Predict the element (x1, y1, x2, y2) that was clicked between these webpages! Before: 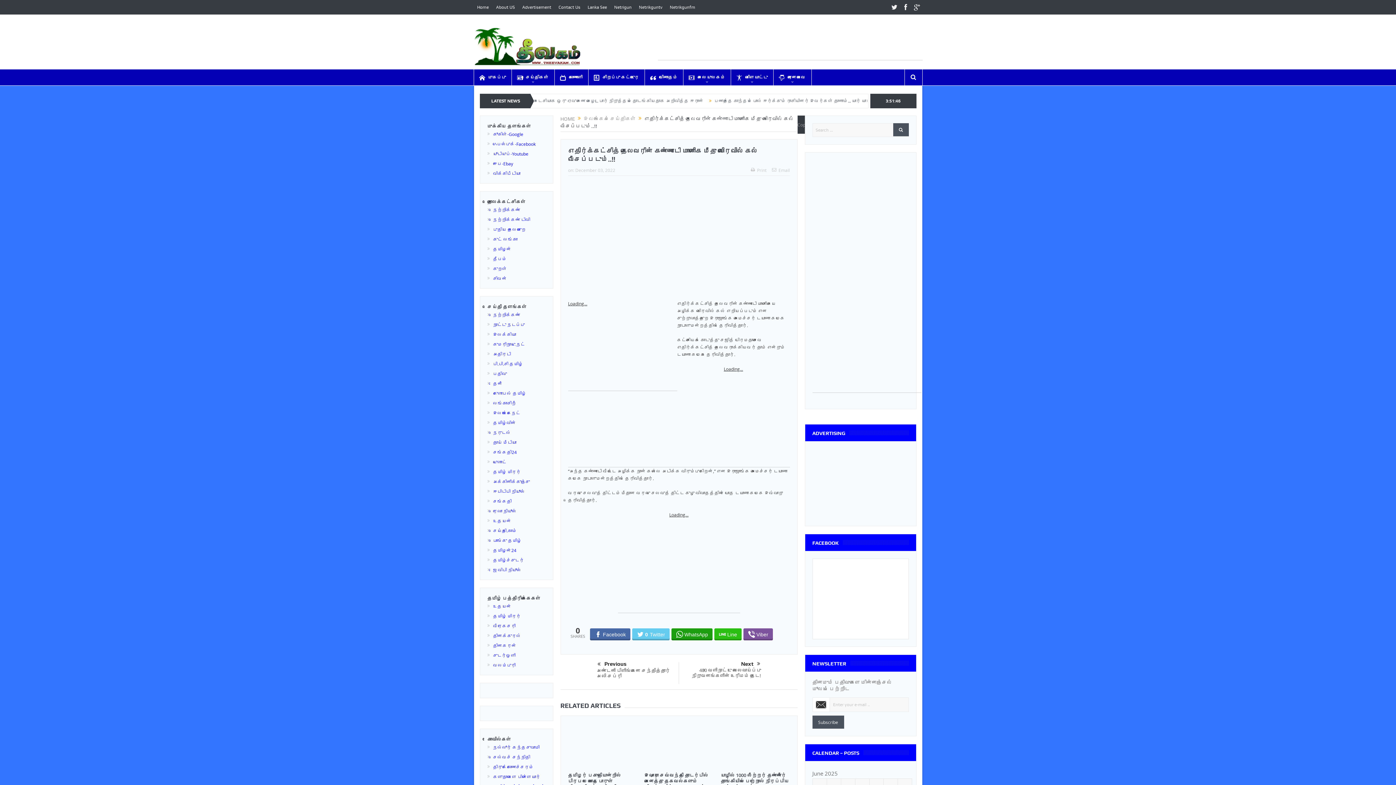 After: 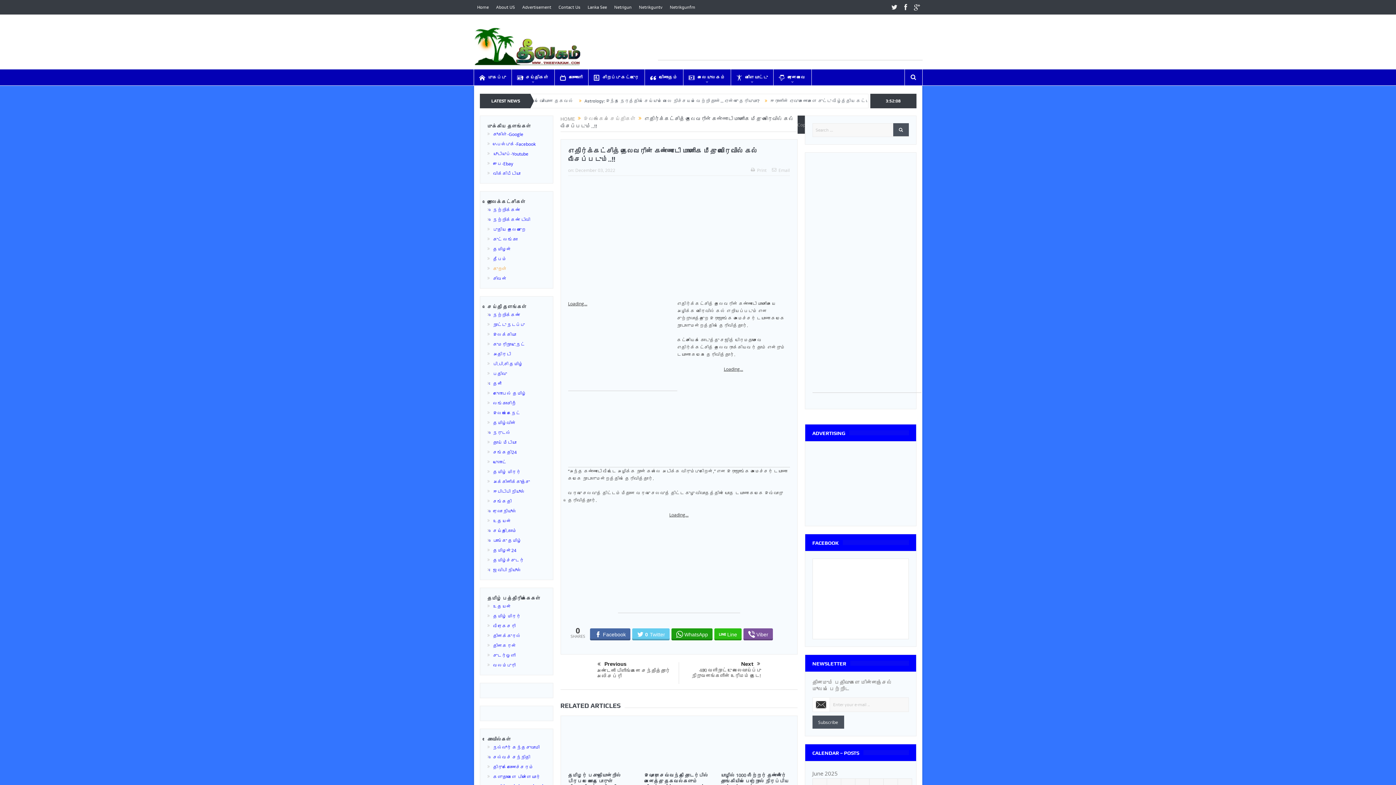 Action: bbox: (493, 265, 507, 271) label: குறள்